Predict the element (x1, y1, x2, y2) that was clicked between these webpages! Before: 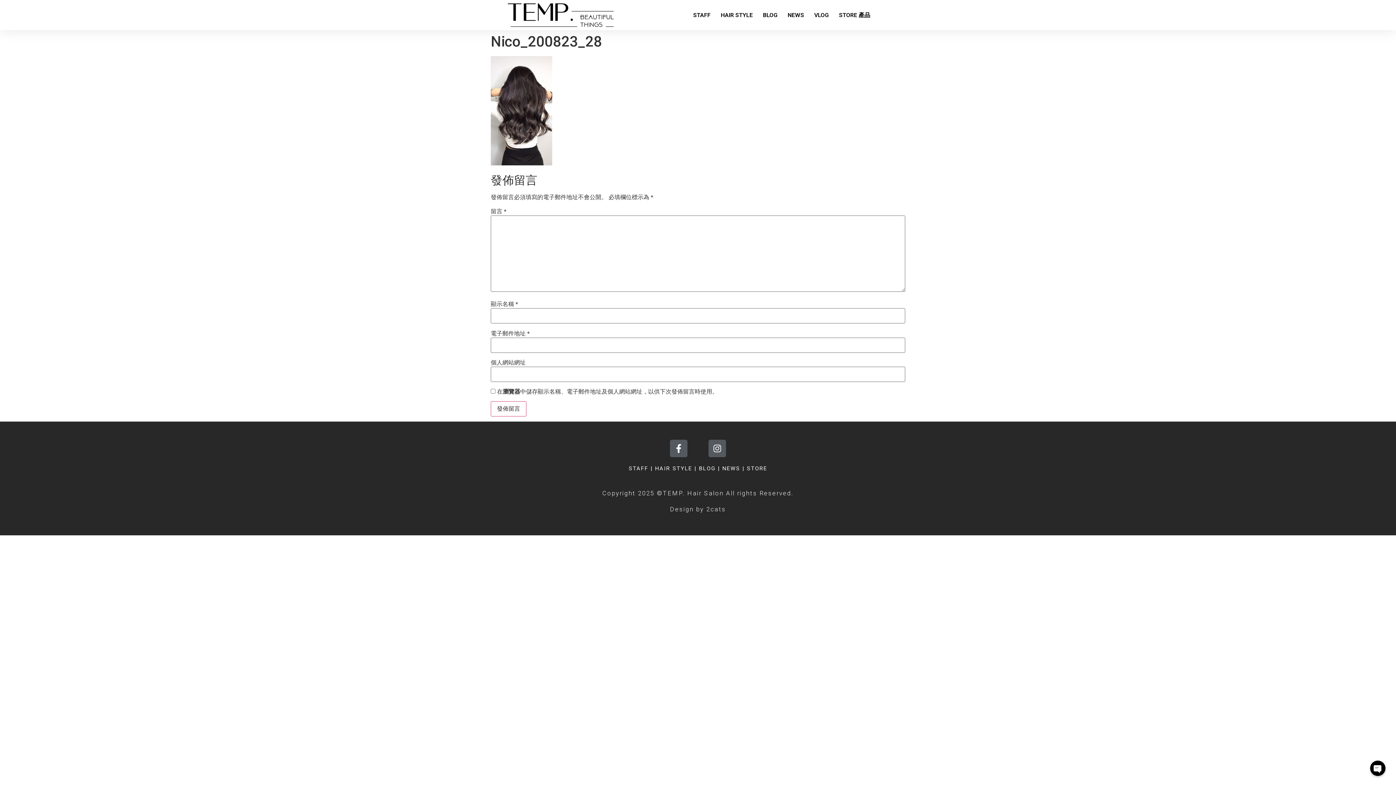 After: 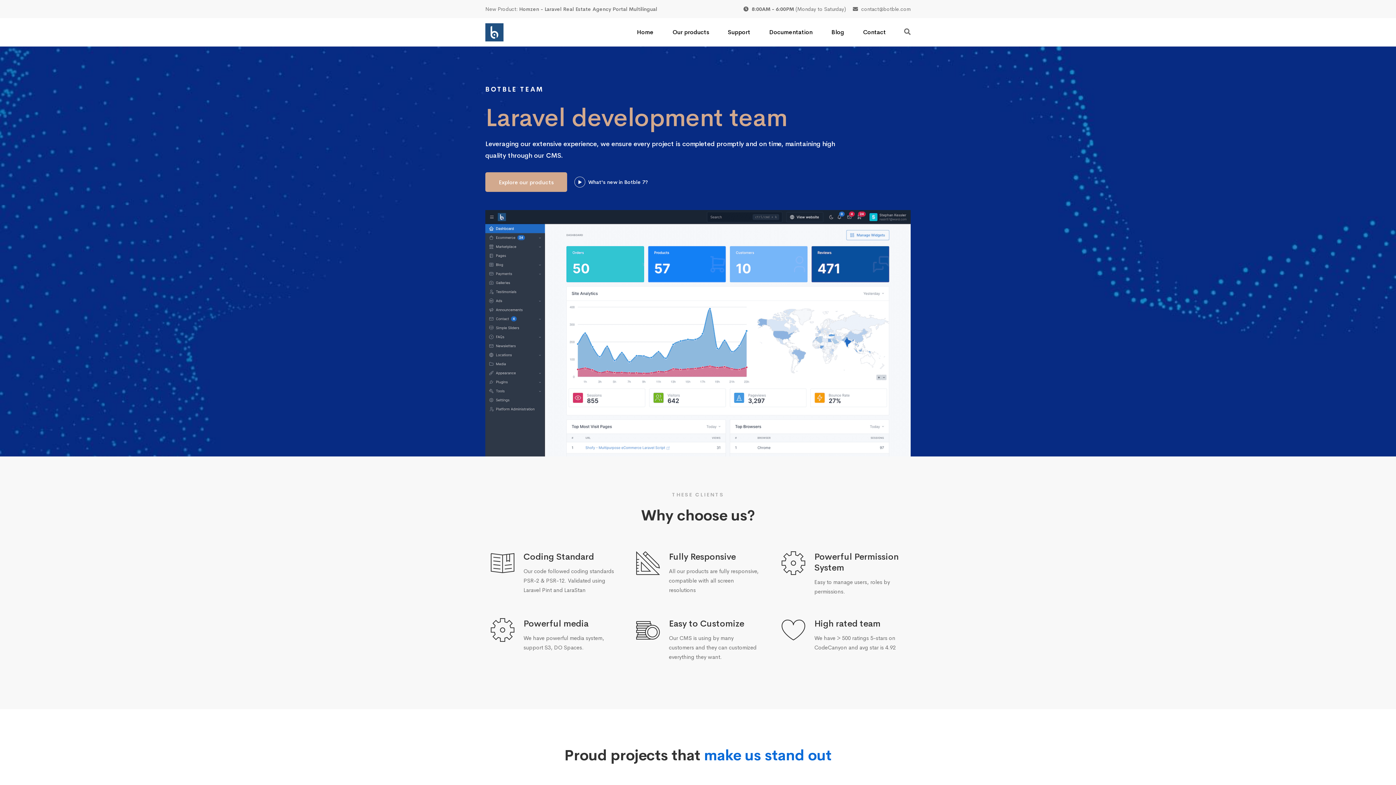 Action: bbox: (706, 505, 726, 513) label: 2cats